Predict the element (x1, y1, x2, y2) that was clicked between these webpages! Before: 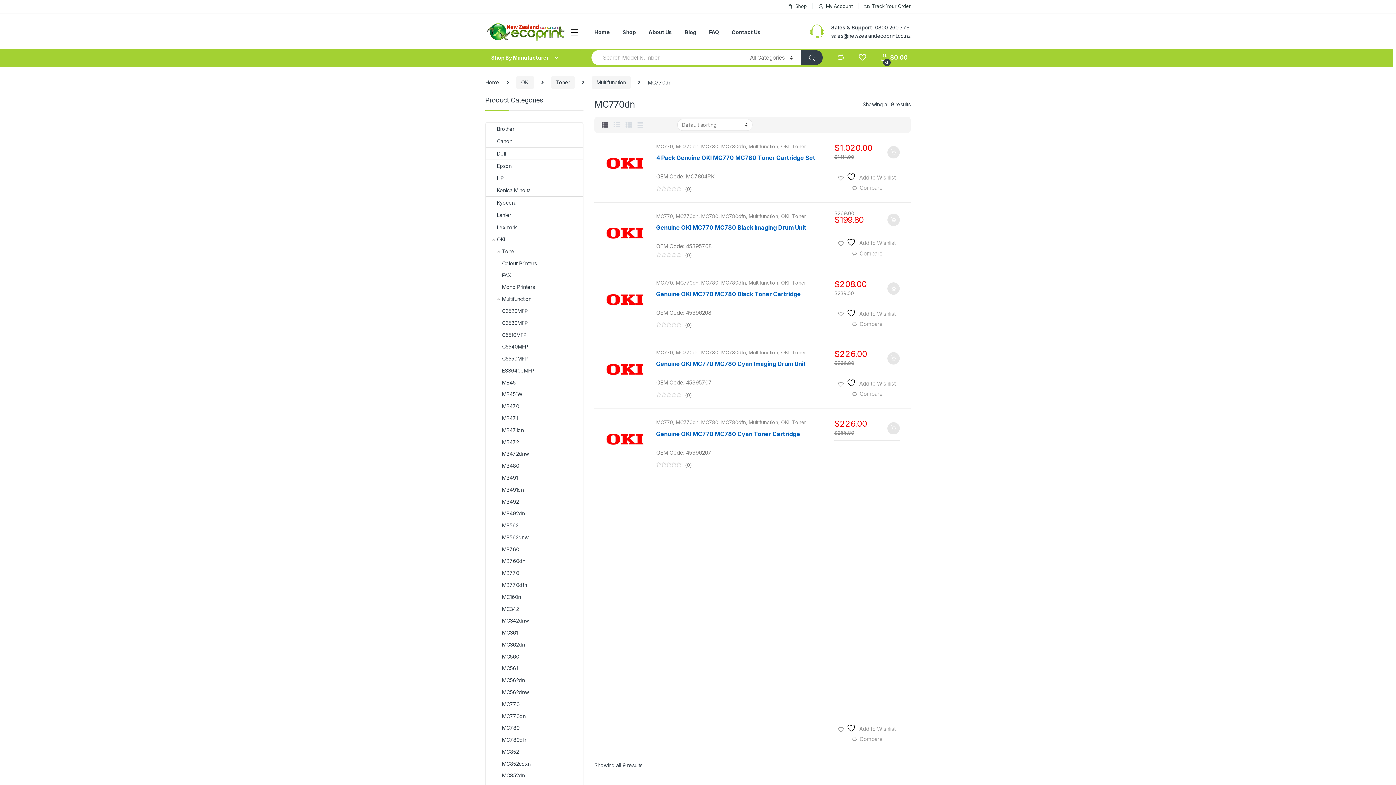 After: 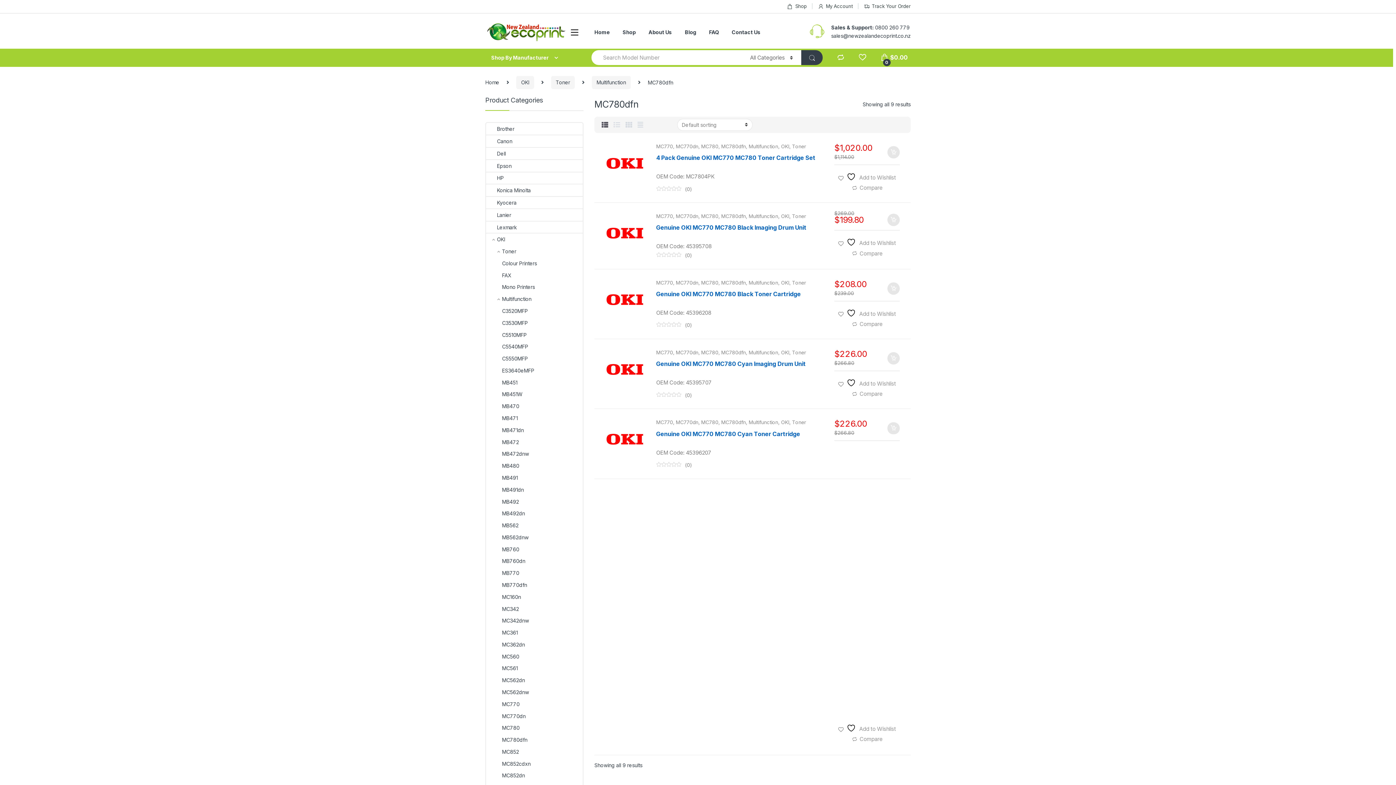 Action: bbox: (721, 143, 746, 149) label: MC780dfn